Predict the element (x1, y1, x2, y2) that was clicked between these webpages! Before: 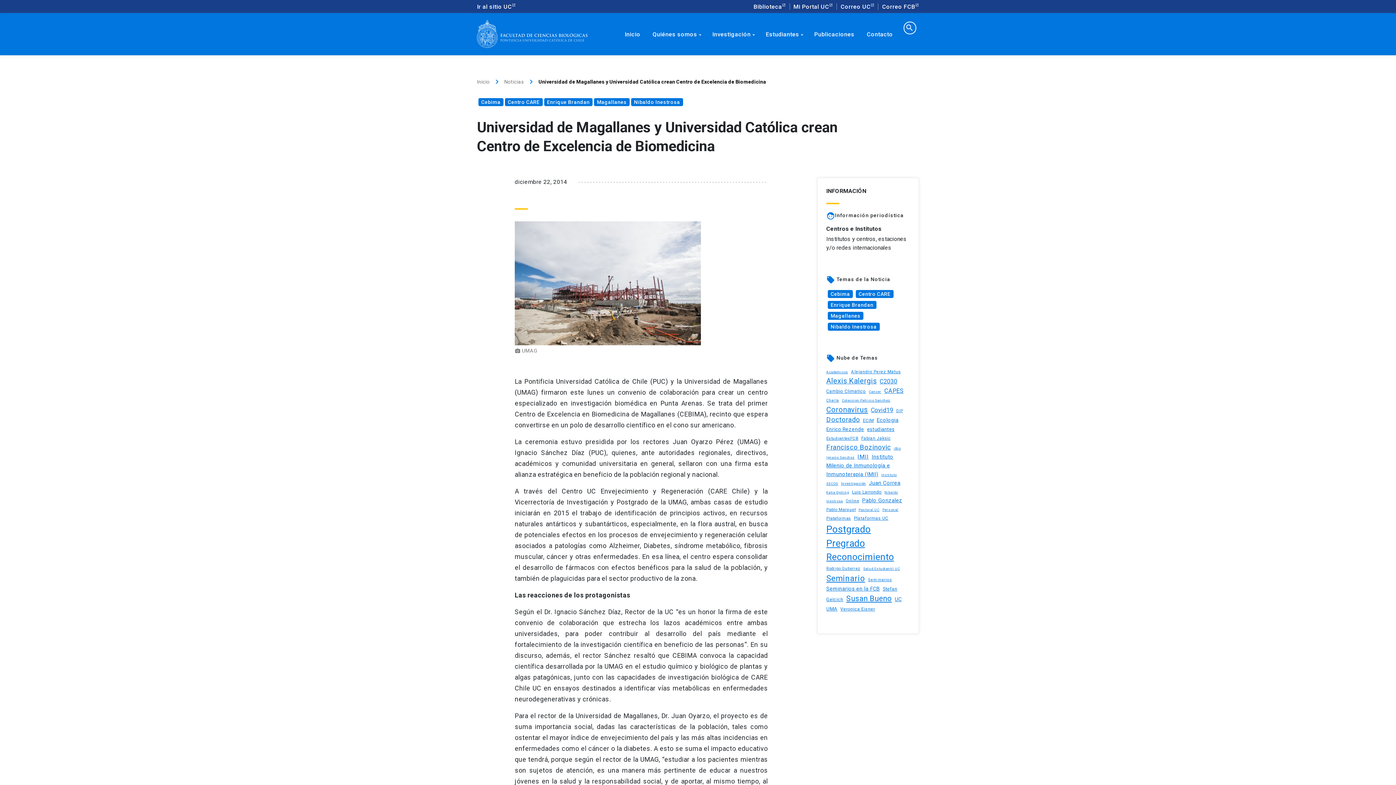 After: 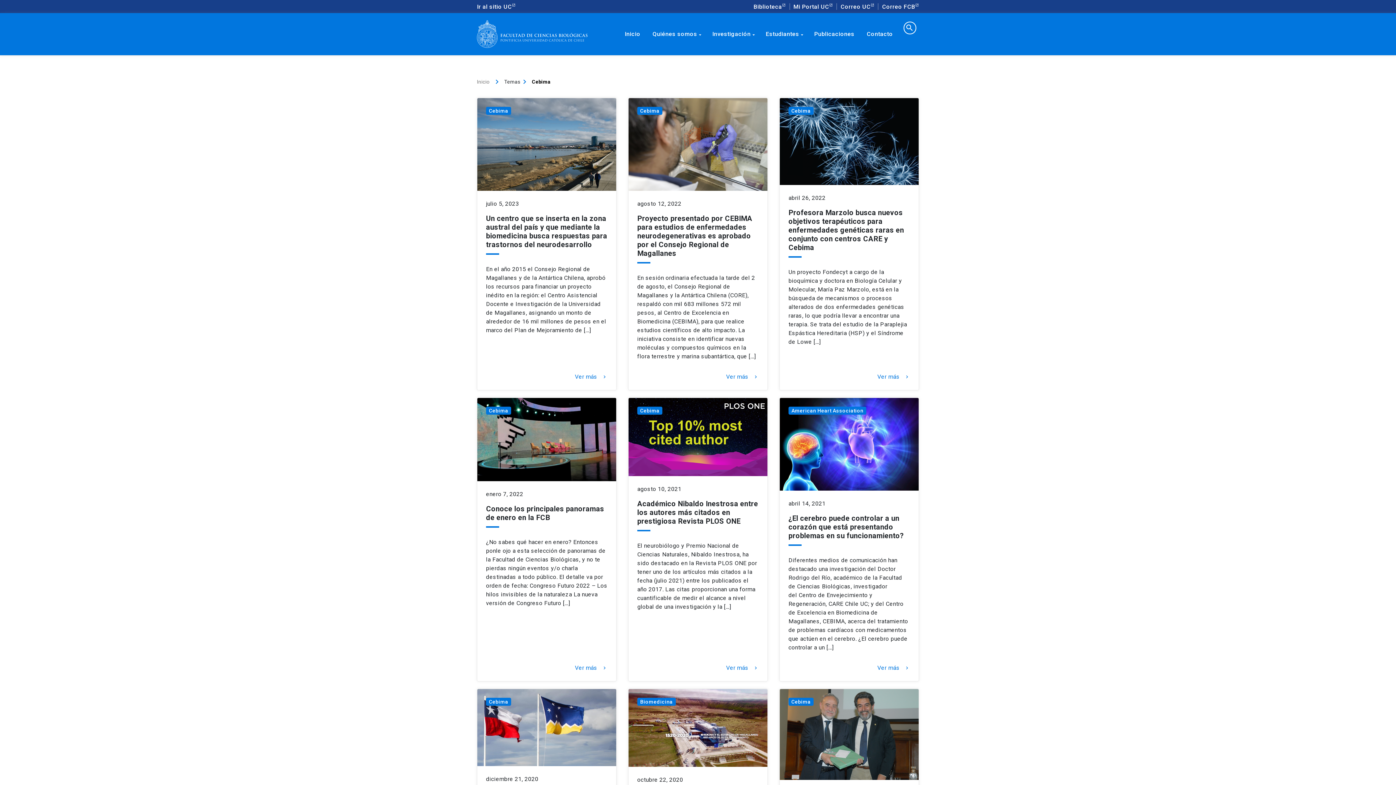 Action: bbox: (478, 98, 503, 106) label: Cebima